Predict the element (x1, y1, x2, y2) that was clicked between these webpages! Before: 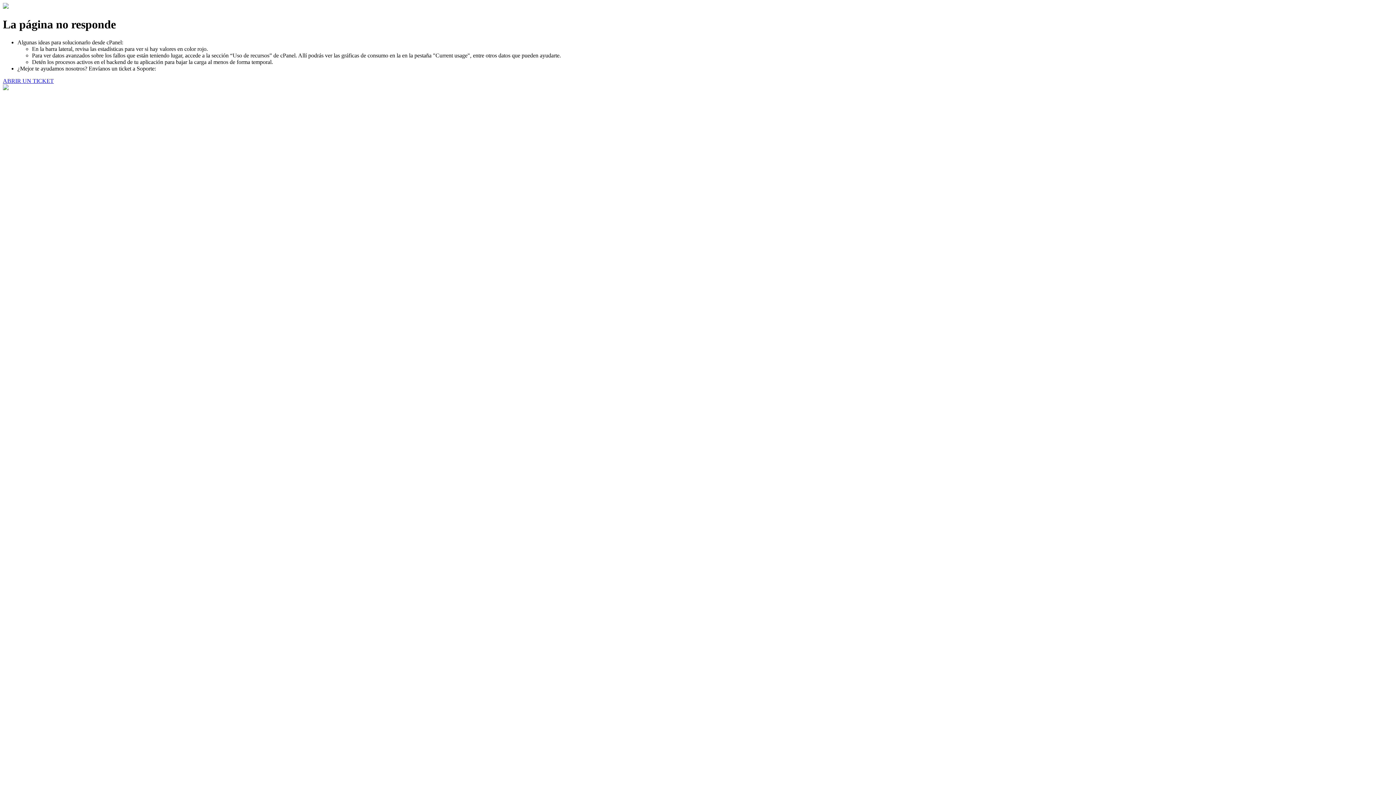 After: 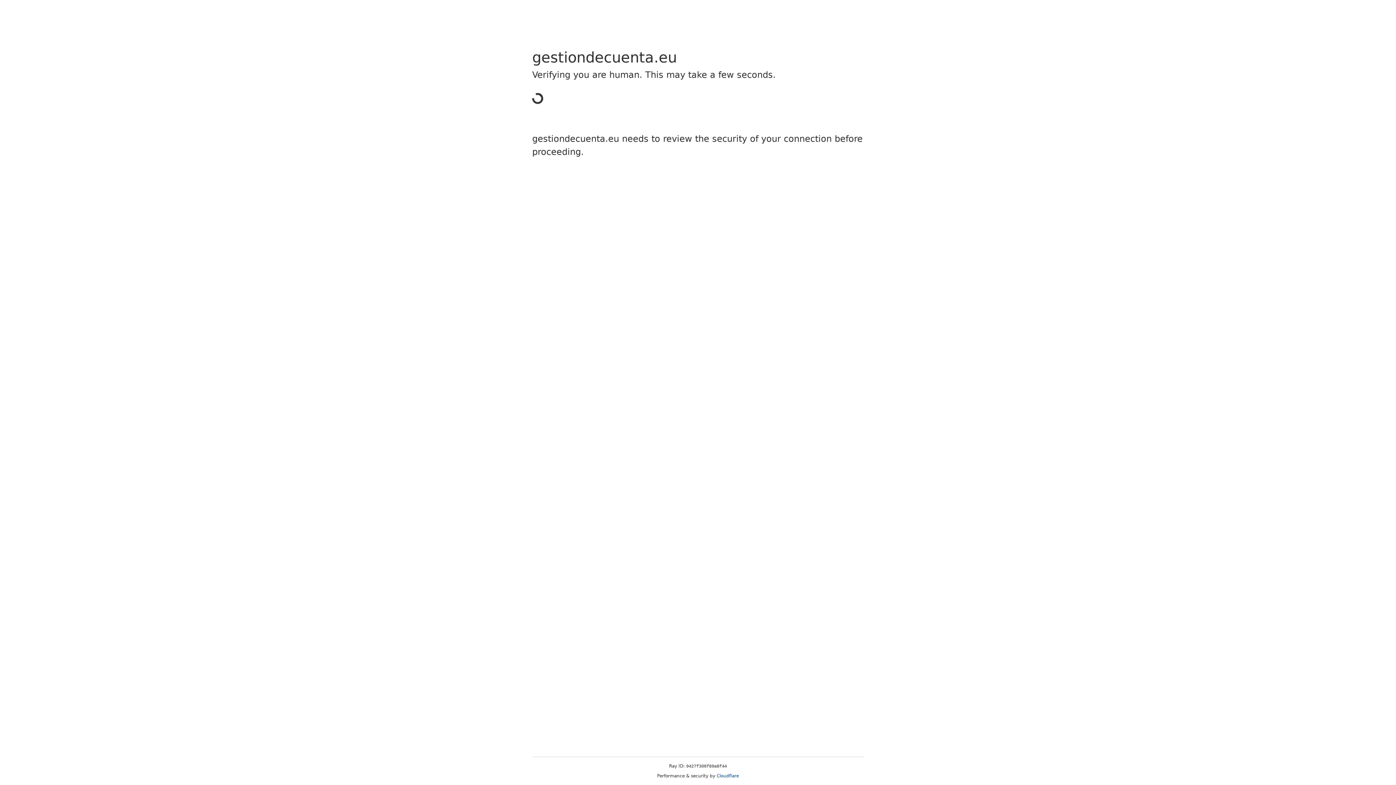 Action: bbox: (2, 77, 53, 83) label: ABRIR UN TICKET